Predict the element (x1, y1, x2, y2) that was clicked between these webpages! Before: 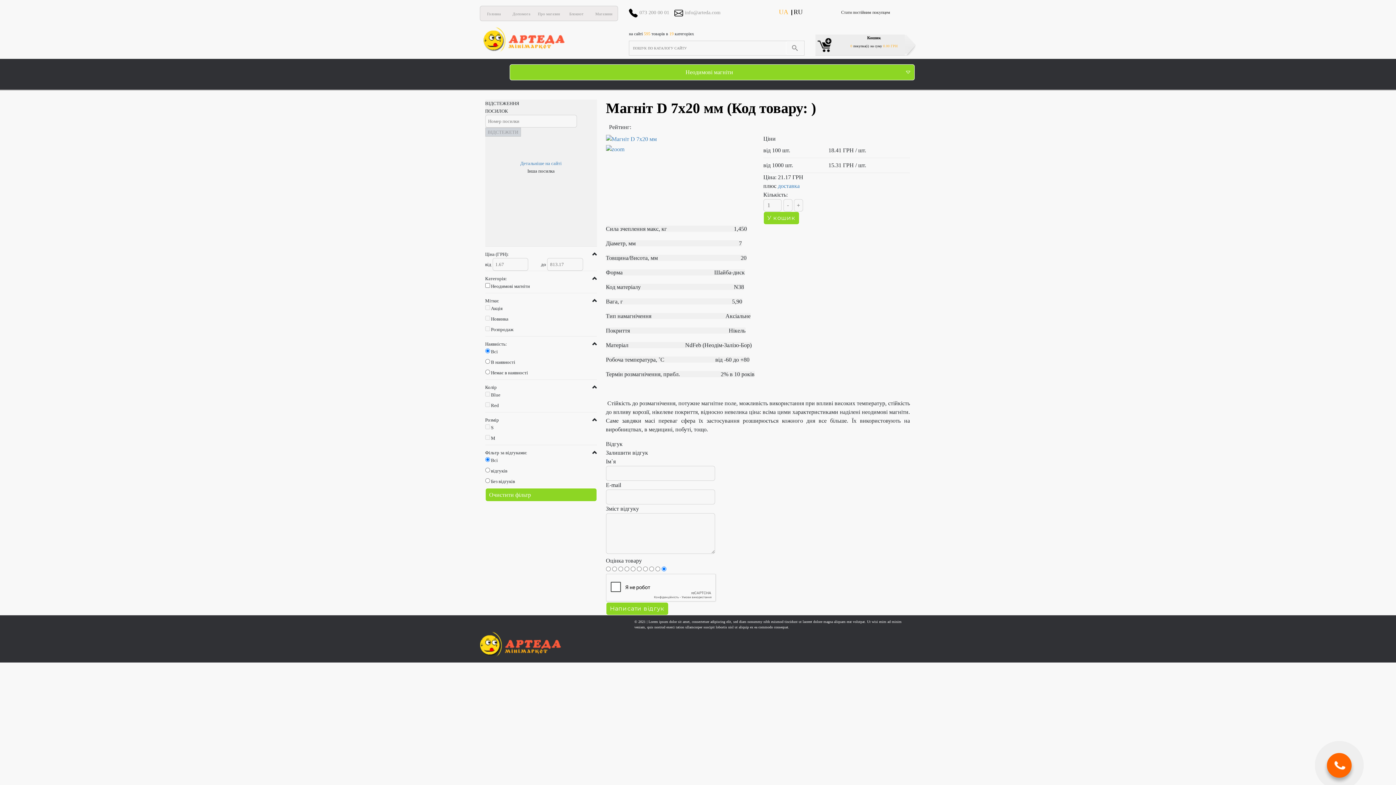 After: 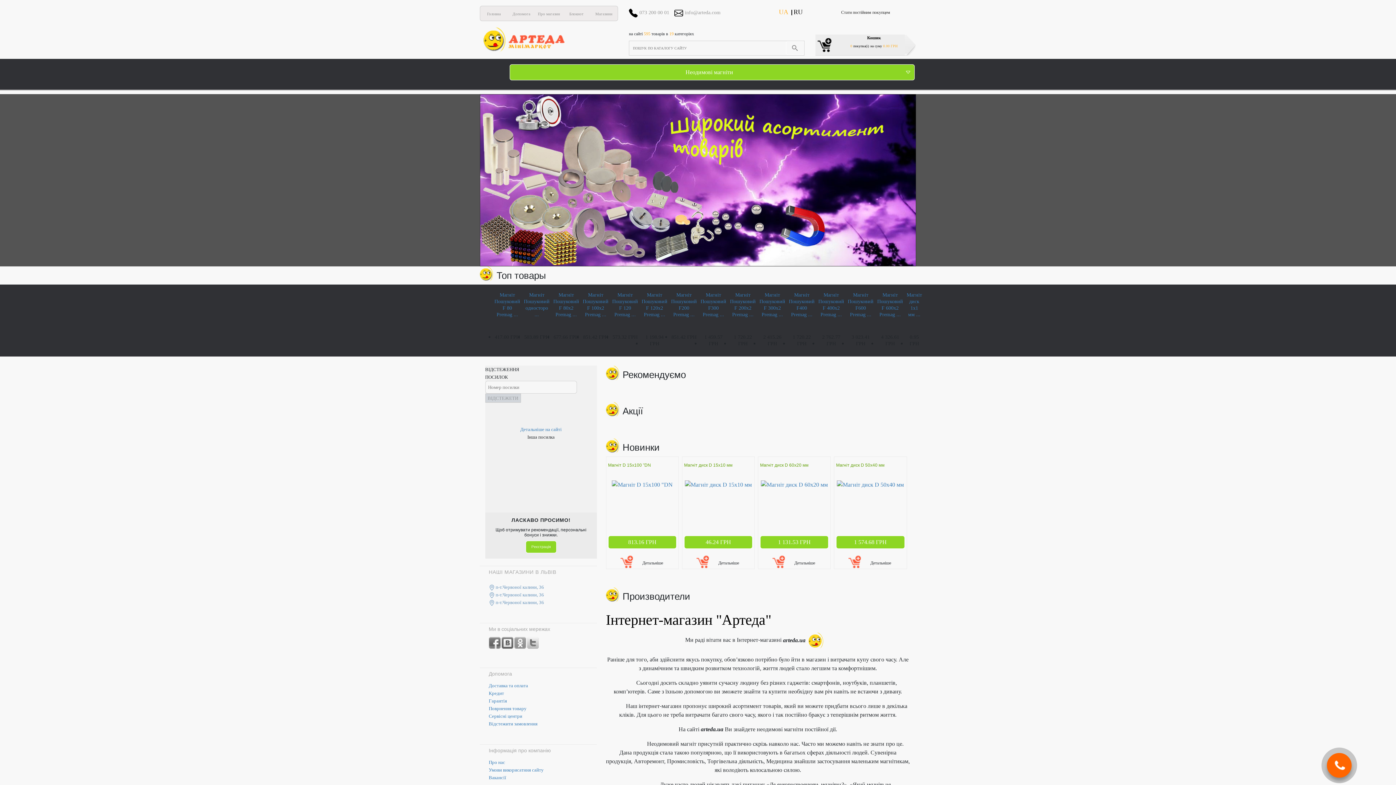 Action: label: Магазини bbox: (595, 11, 612, 16)